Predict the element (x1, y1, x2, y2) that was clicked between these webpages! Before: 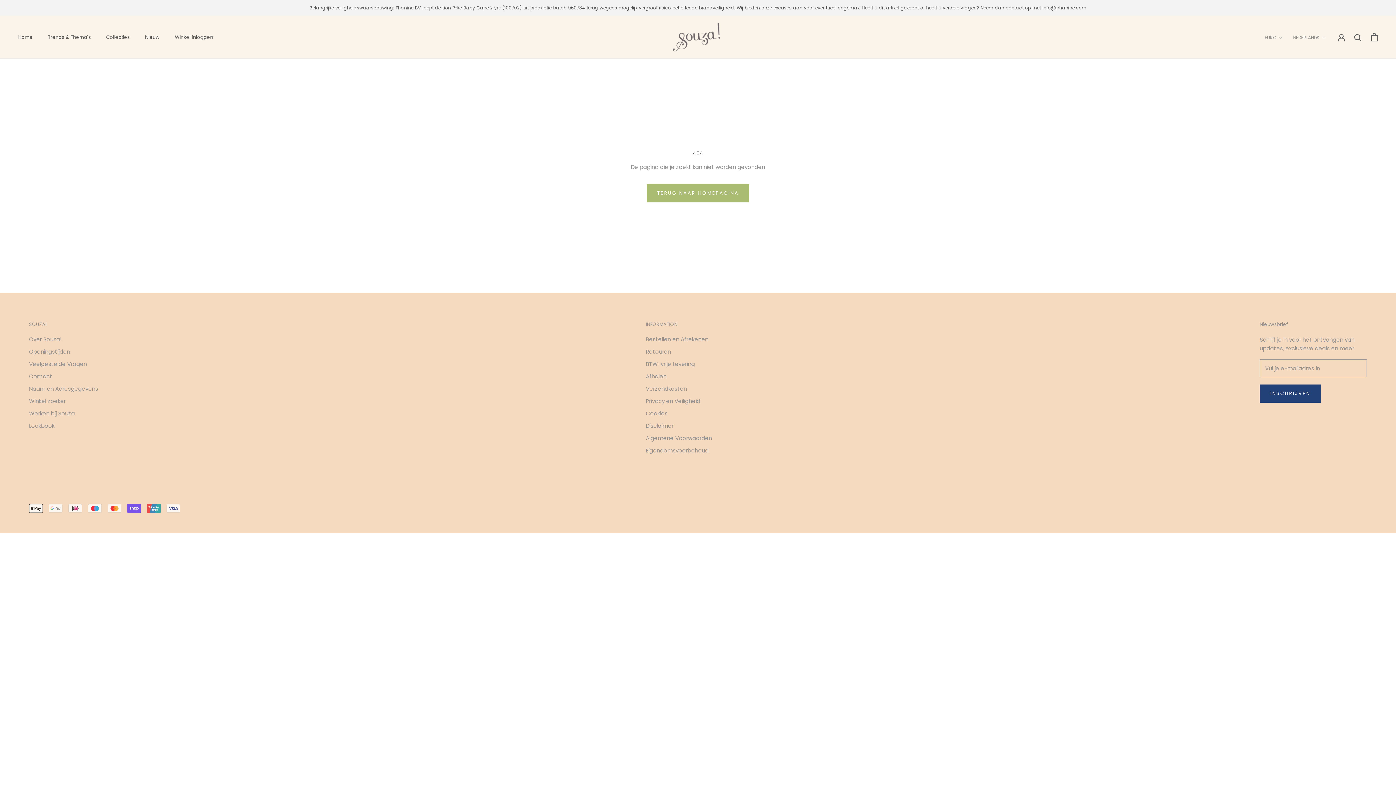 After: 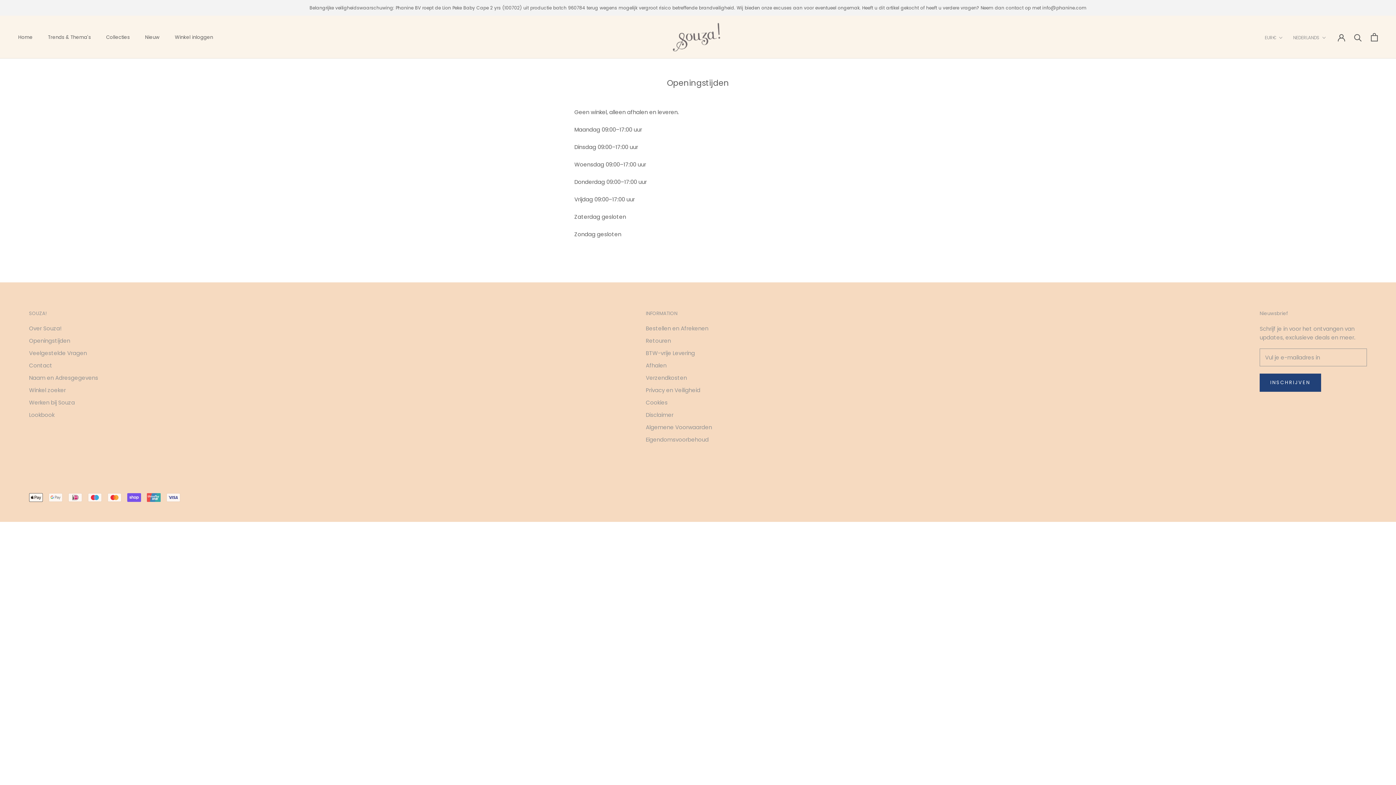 Action: label: Openingstijden bbox: (29, 348, 98, 356)